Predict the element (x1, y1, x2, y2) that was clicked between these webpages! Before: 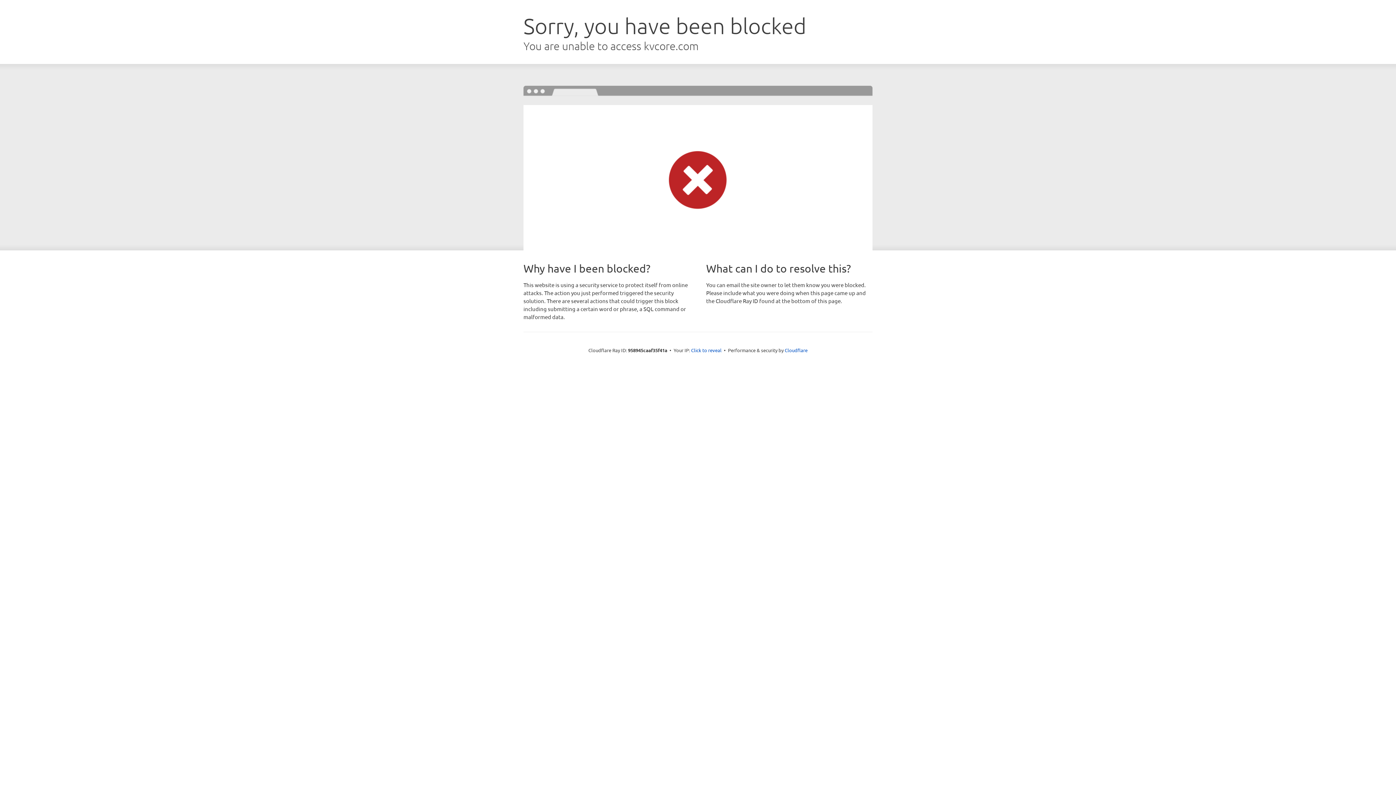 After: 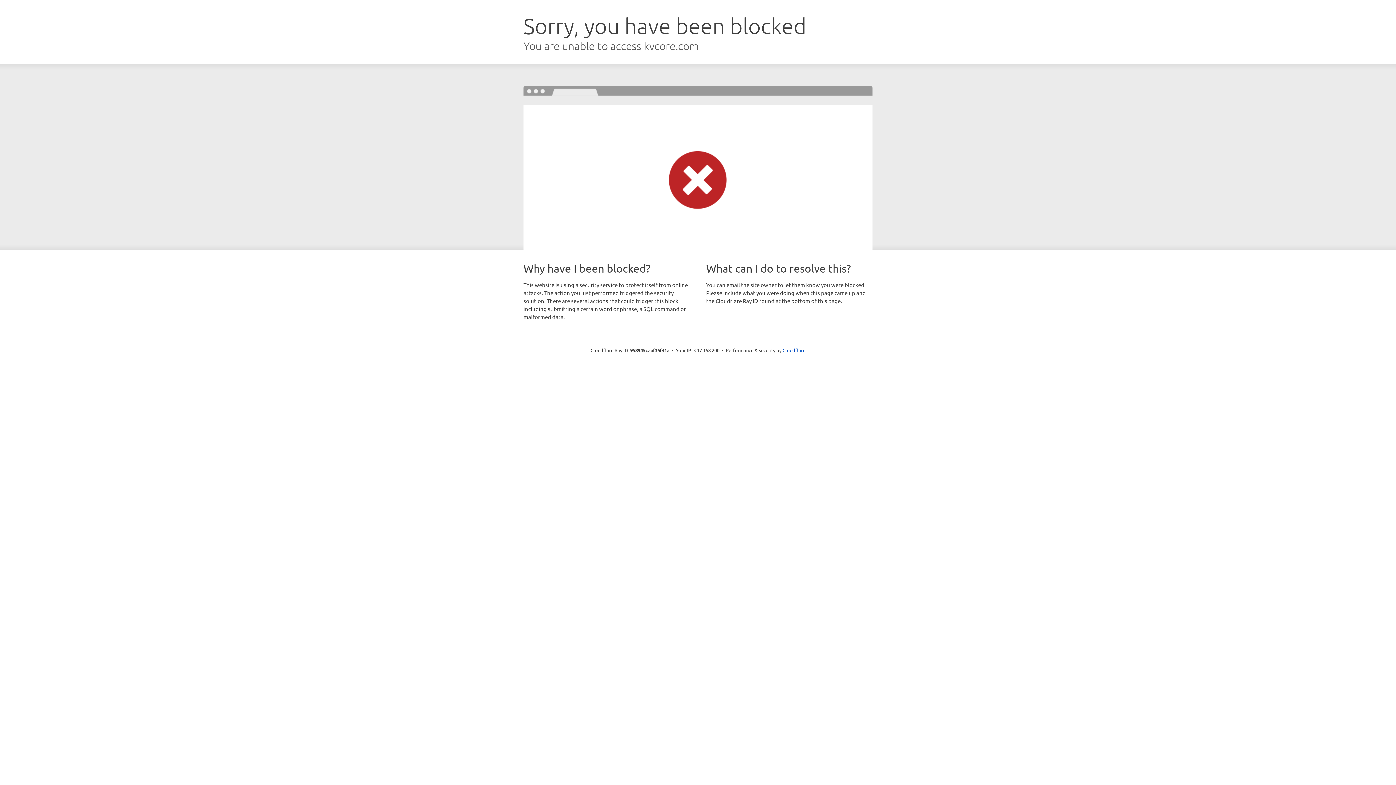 Action: label: Click to reveal bbox: (691, 346, 721, 353)